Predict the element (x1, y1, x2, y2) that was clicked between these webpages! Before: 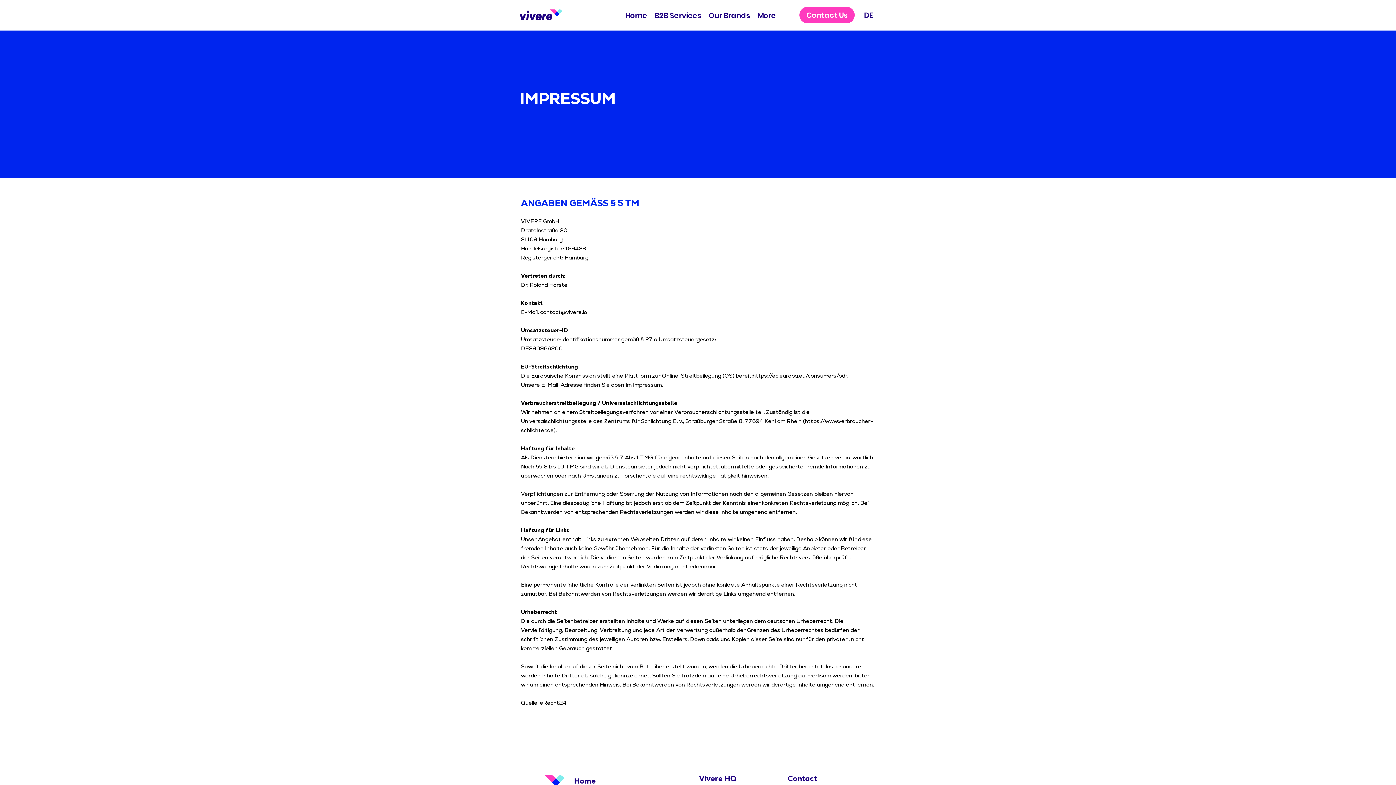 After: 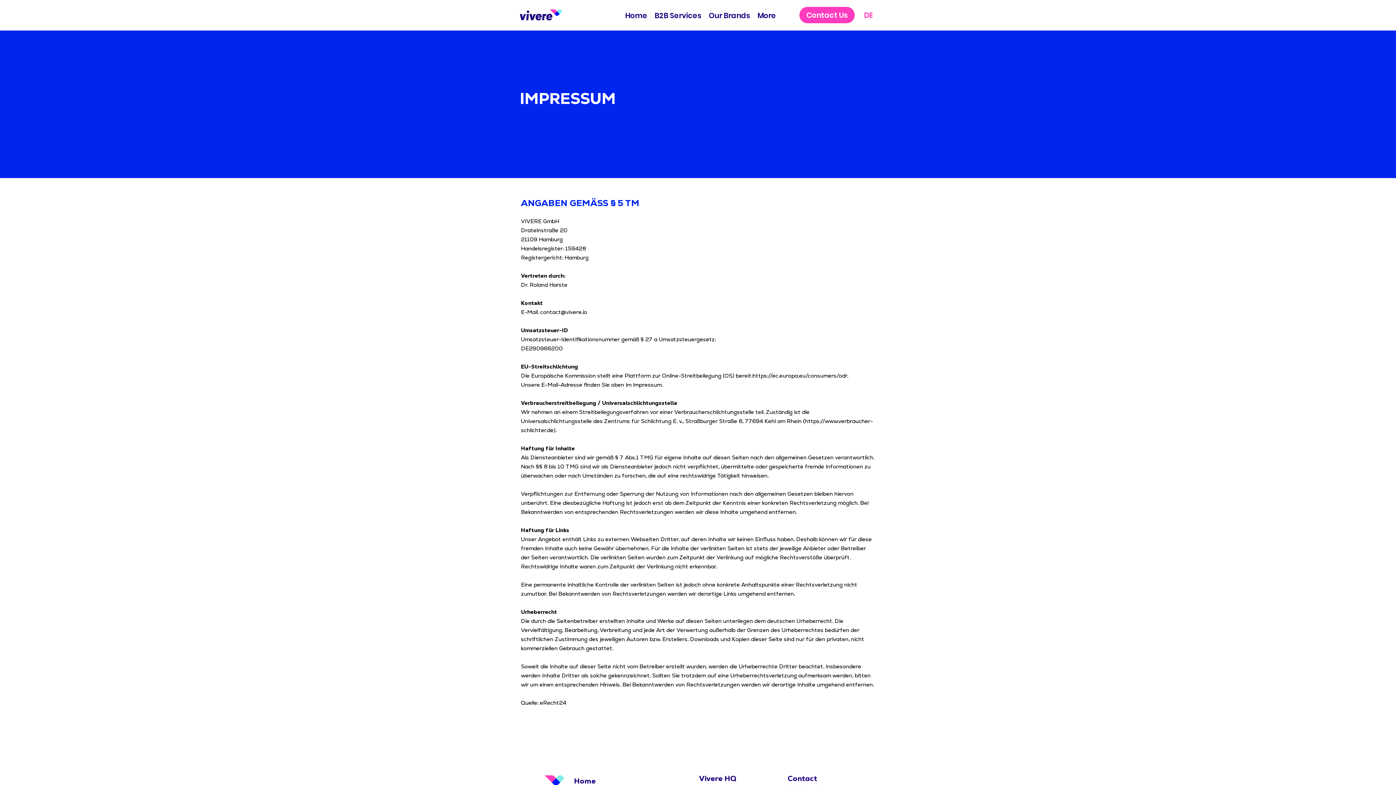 Action: label: DE bbox: (860, 8, 876, 22)